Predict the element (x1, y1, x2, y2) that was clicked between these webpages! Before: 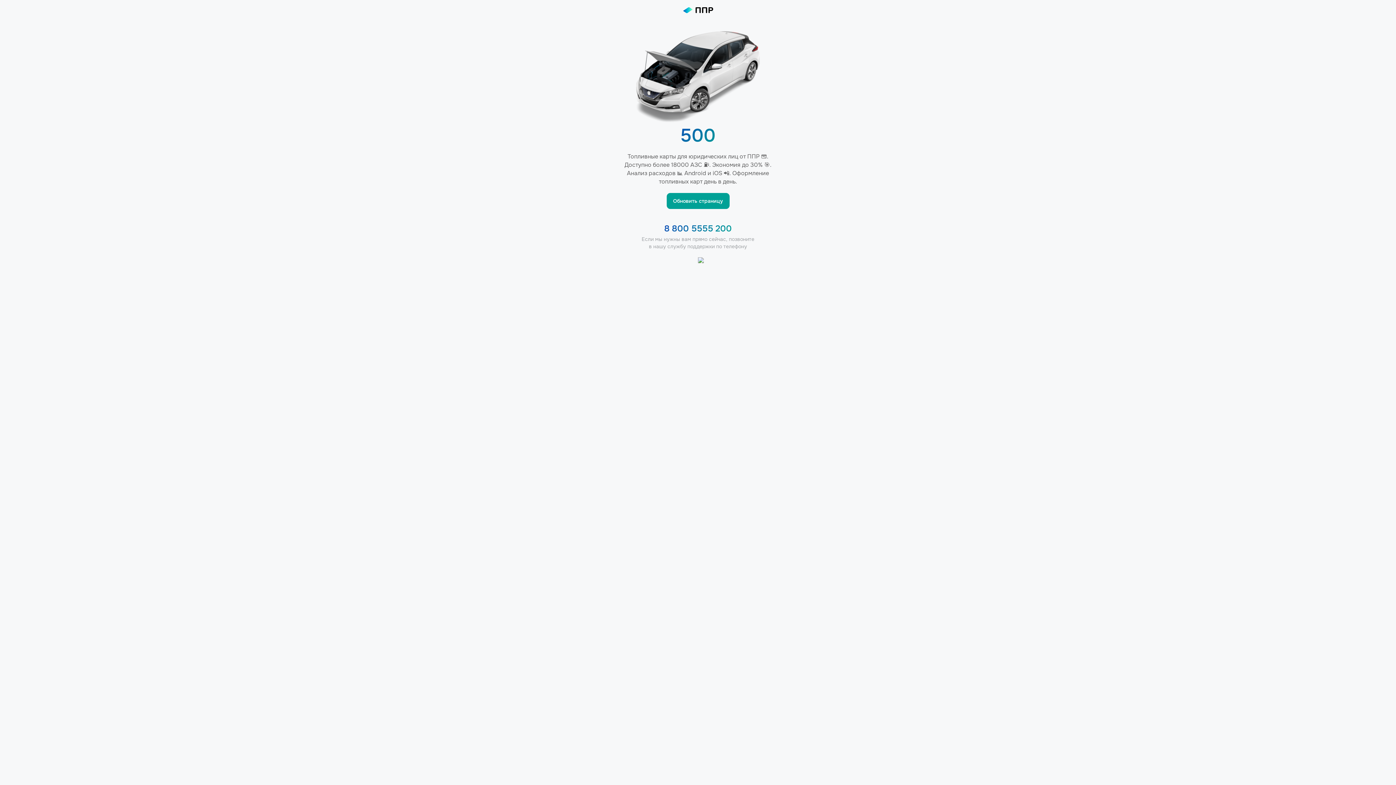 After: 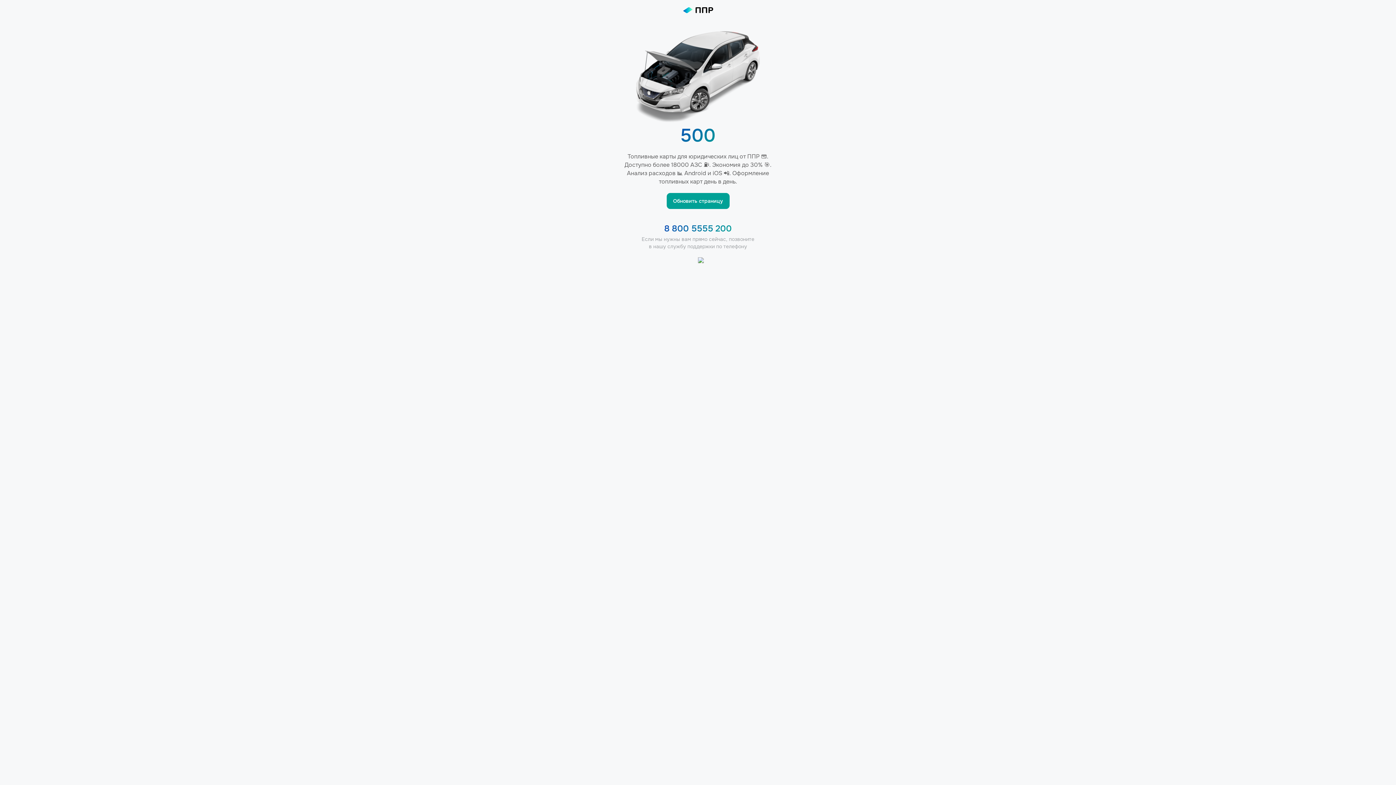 Action: label: 8 800 5555 200 bbox: (664, 223, 732, 233)